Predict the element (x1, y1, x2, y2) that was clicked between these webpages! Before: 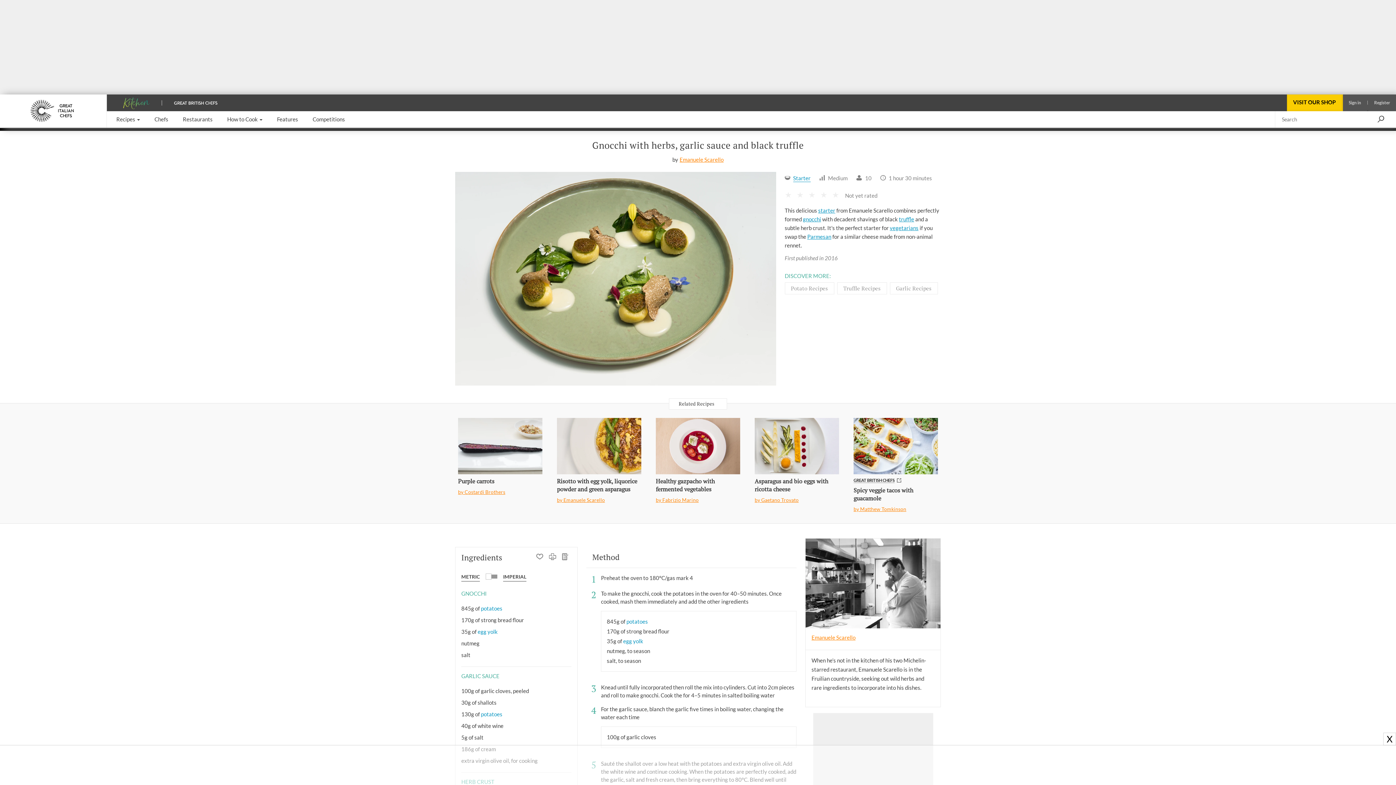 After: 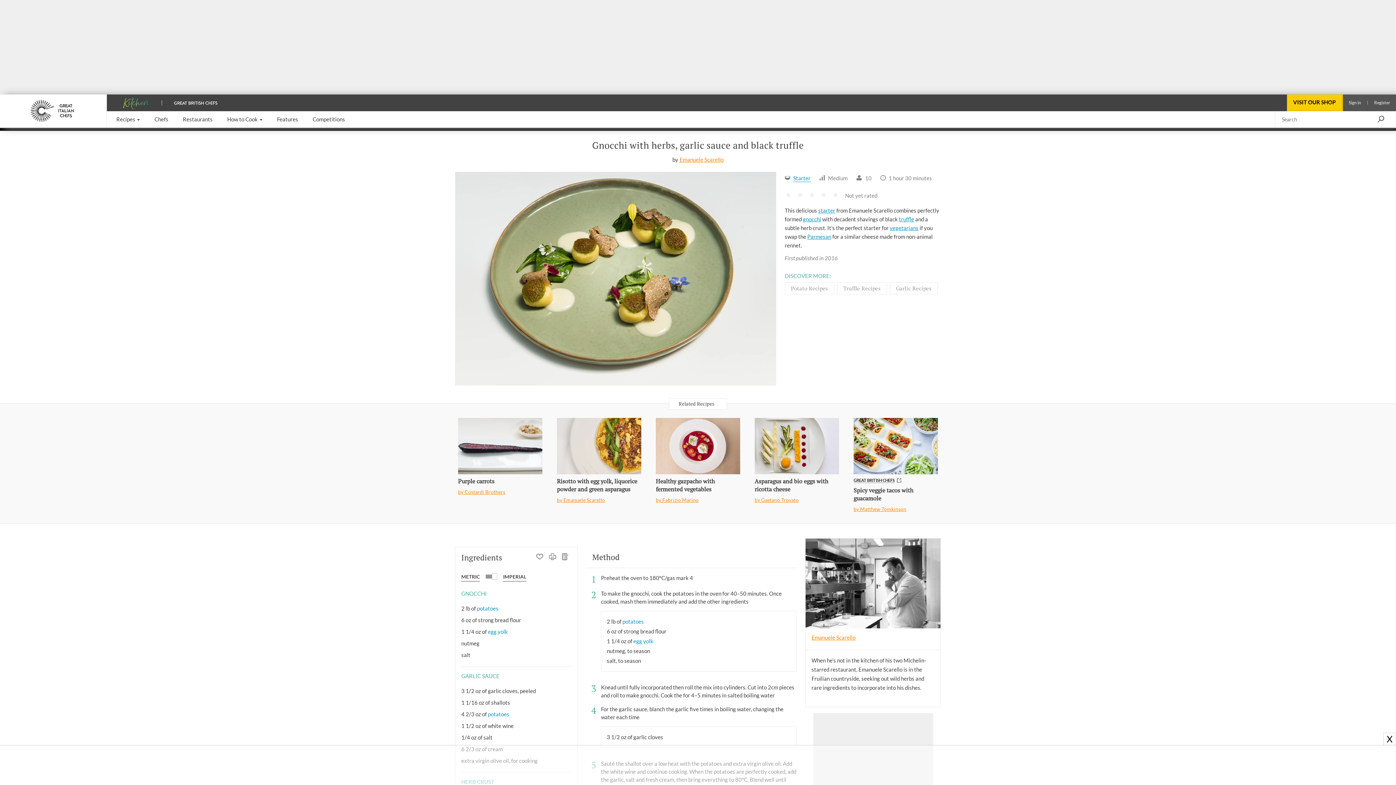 Action: bbox: (485, 574, 497, 578) label: Measurement switch